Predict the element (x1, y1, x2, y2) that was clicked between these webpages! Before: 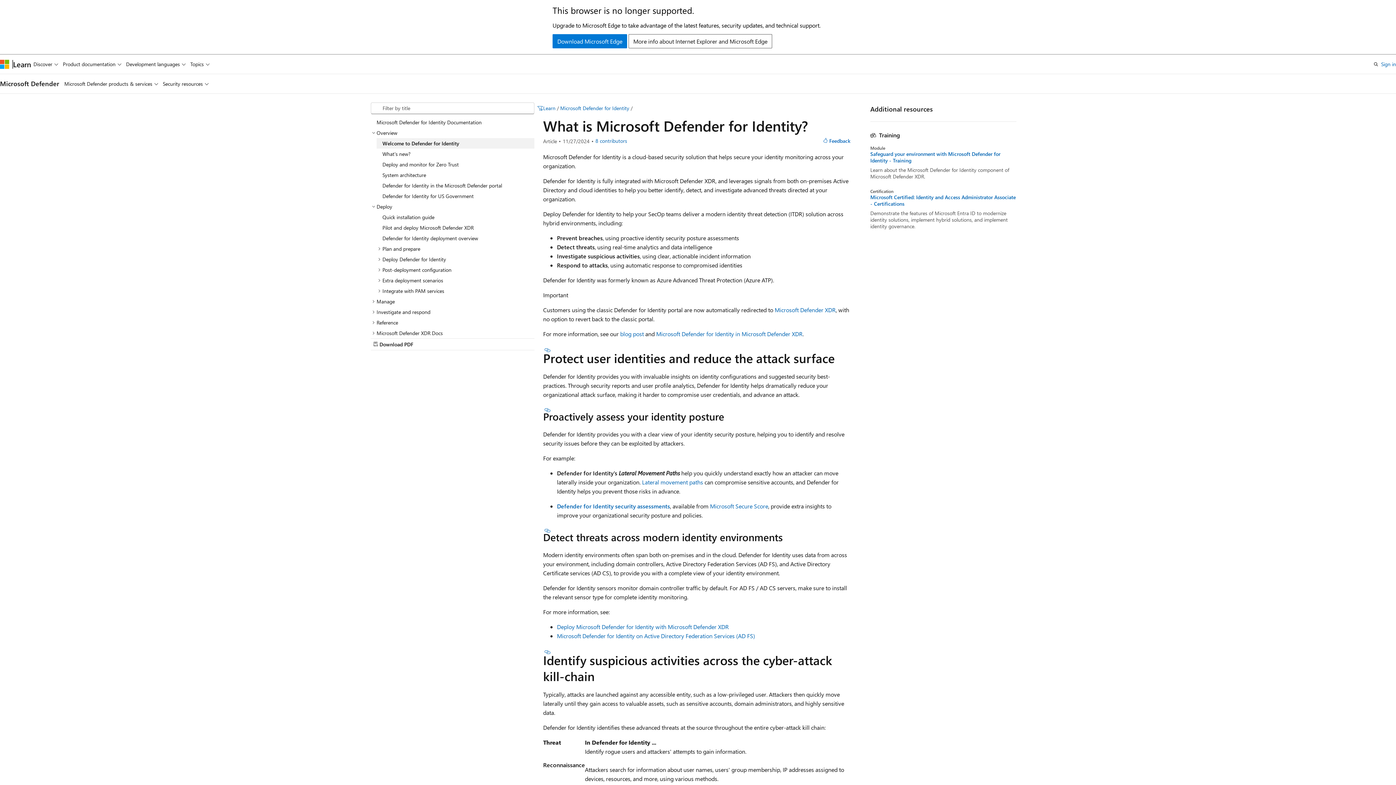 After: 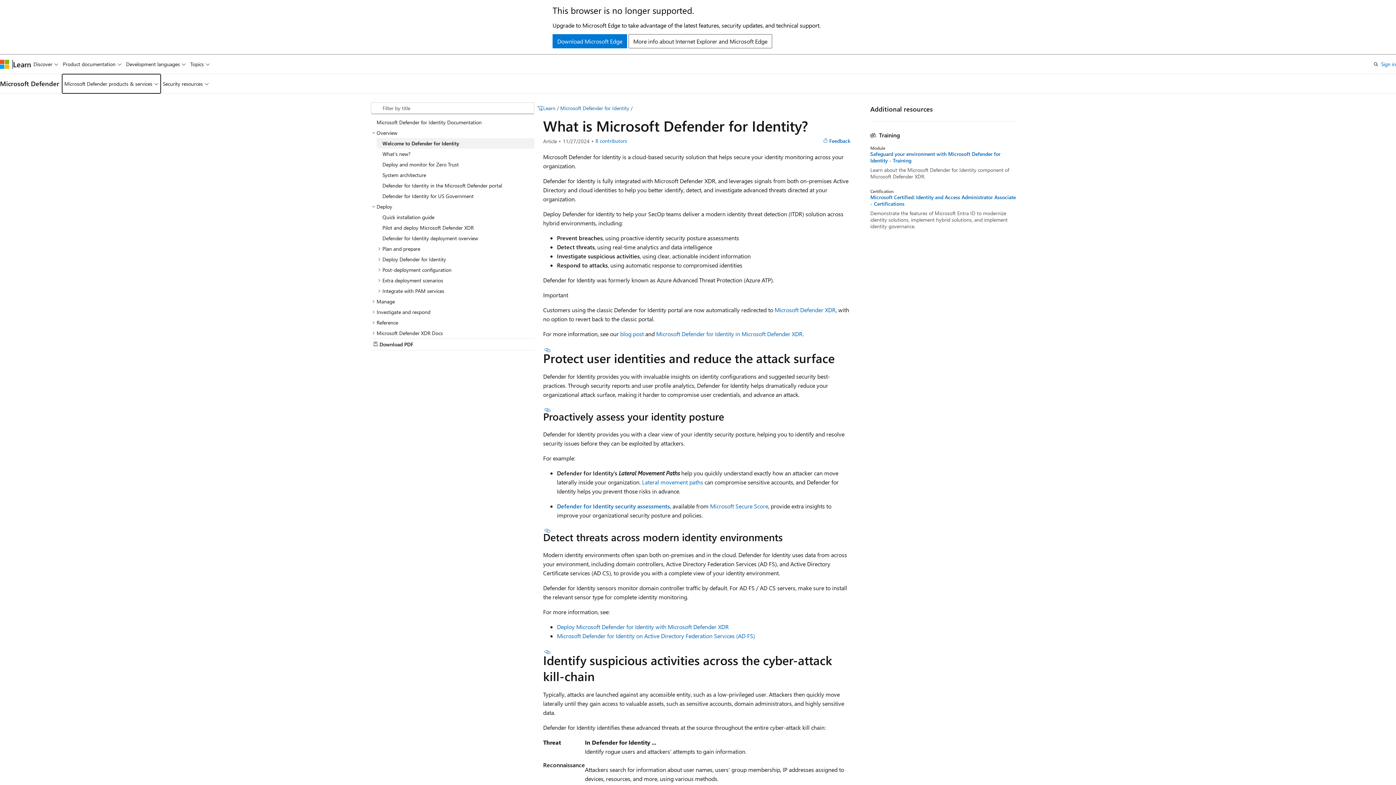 Action: bbox: (62, 74, 160, 93) label: Microsoft Defender products & services